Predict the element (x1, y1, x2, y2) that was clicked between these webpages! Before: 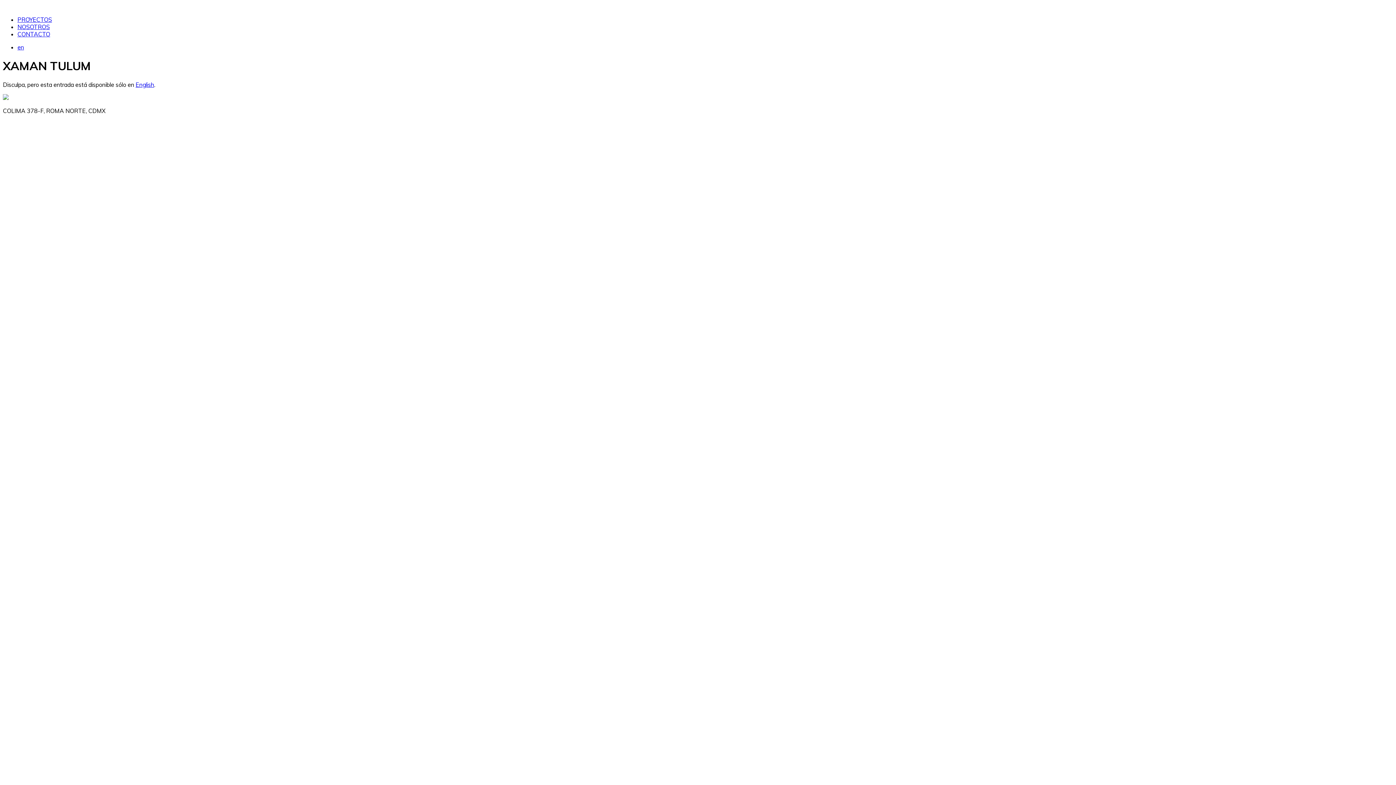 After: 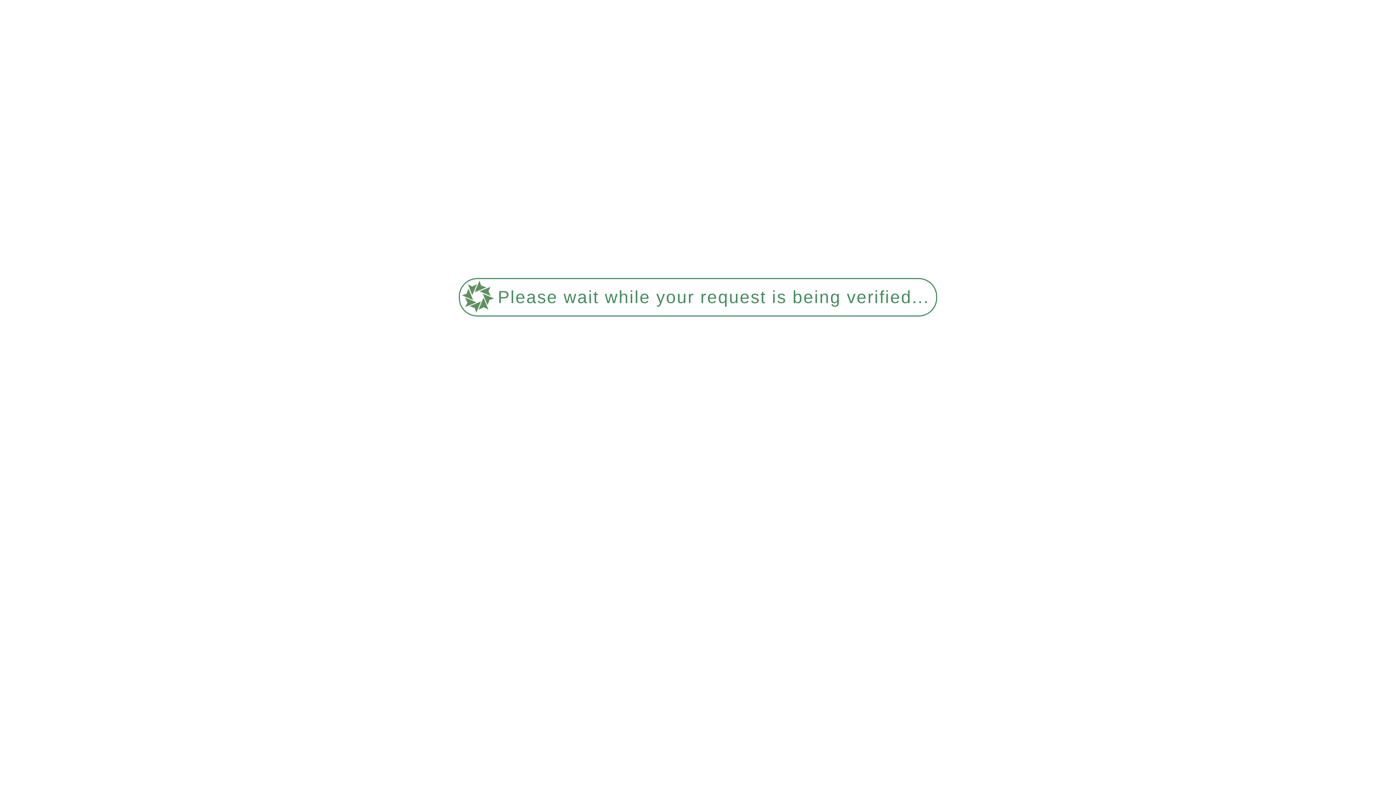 Action: label: English bbox: (135, 81, 154, 88)